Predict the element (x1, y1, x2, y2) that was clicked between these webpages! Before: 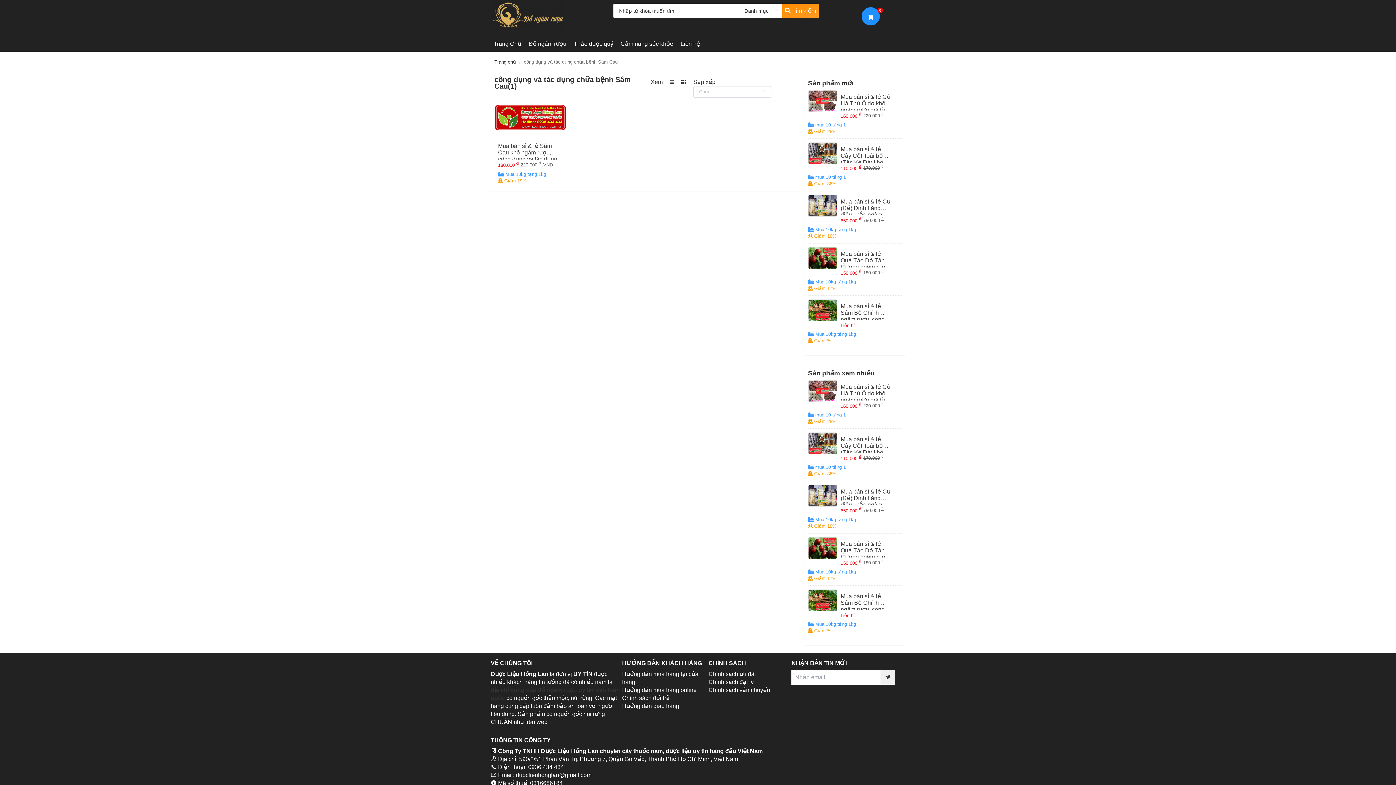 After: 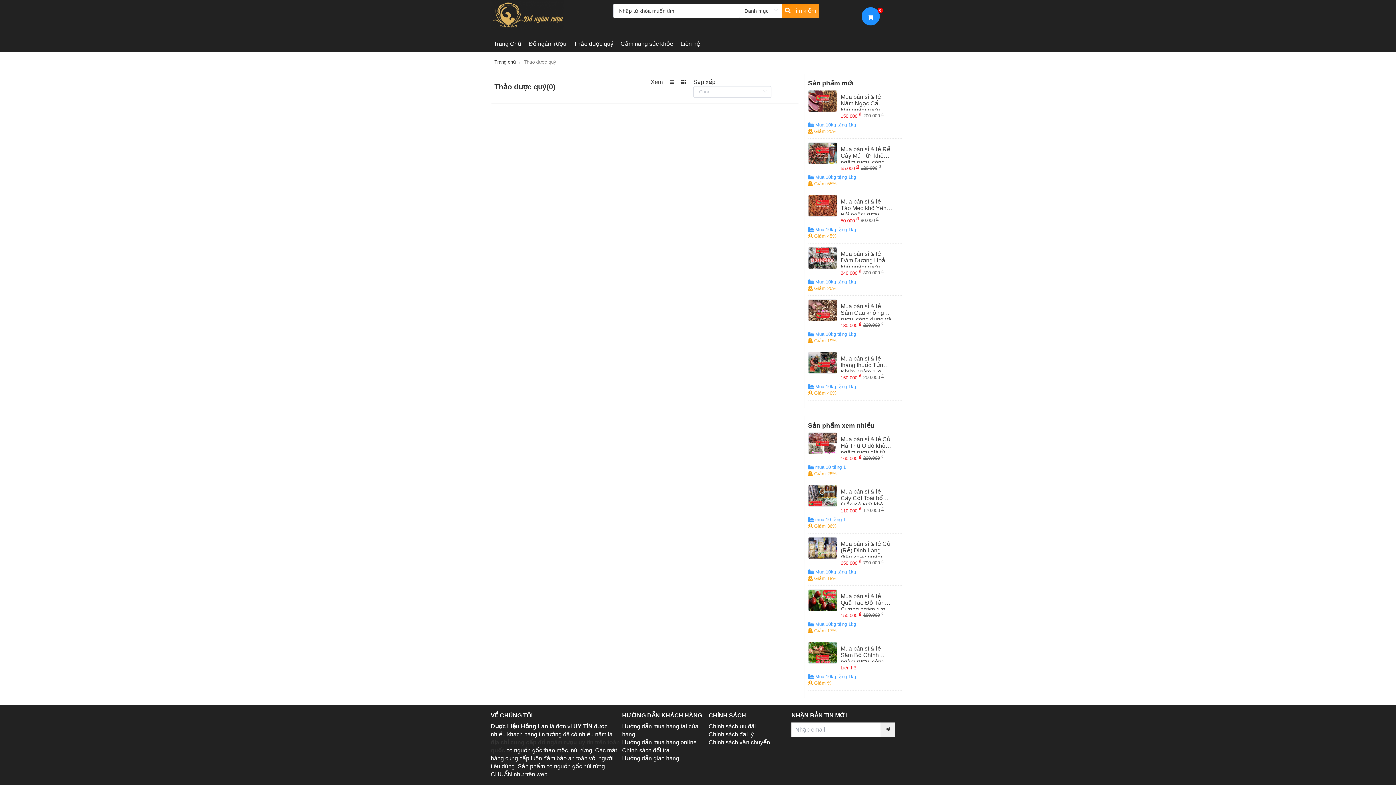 Action: label: Thảo dược quý bbox: (570, 36, 616, 51)